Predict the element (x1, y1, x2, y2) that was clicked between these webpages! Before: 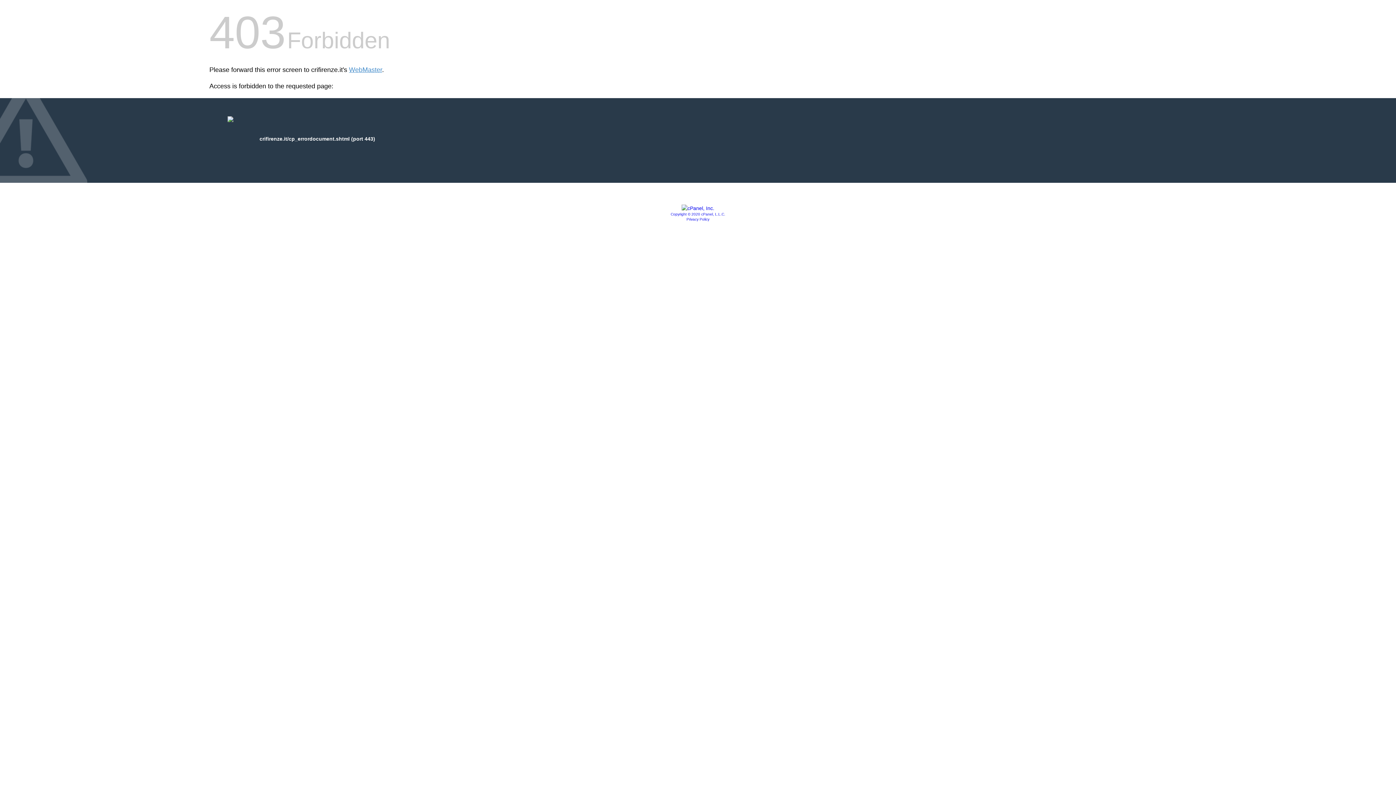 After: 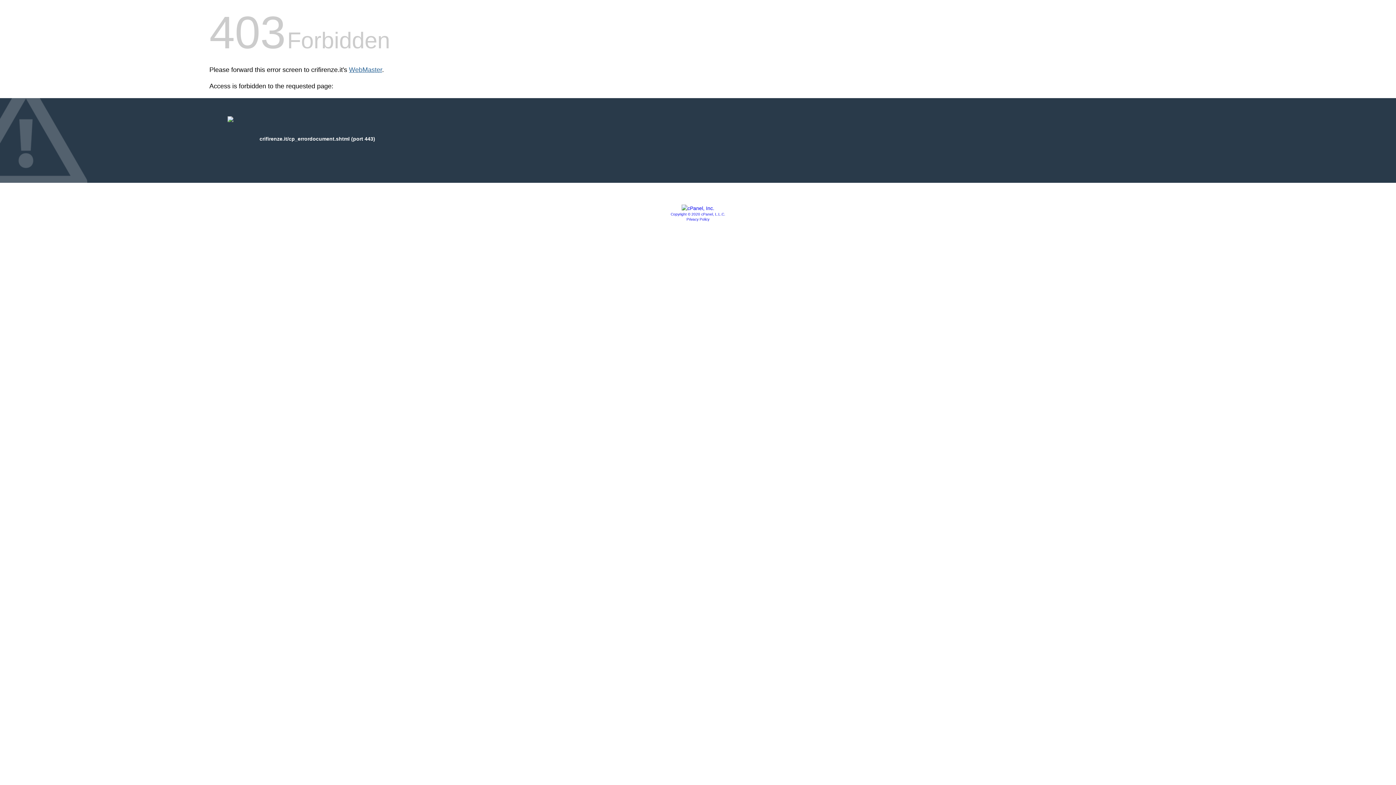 Action: bbox: (349, 66, 382, 73) label: WebMaster